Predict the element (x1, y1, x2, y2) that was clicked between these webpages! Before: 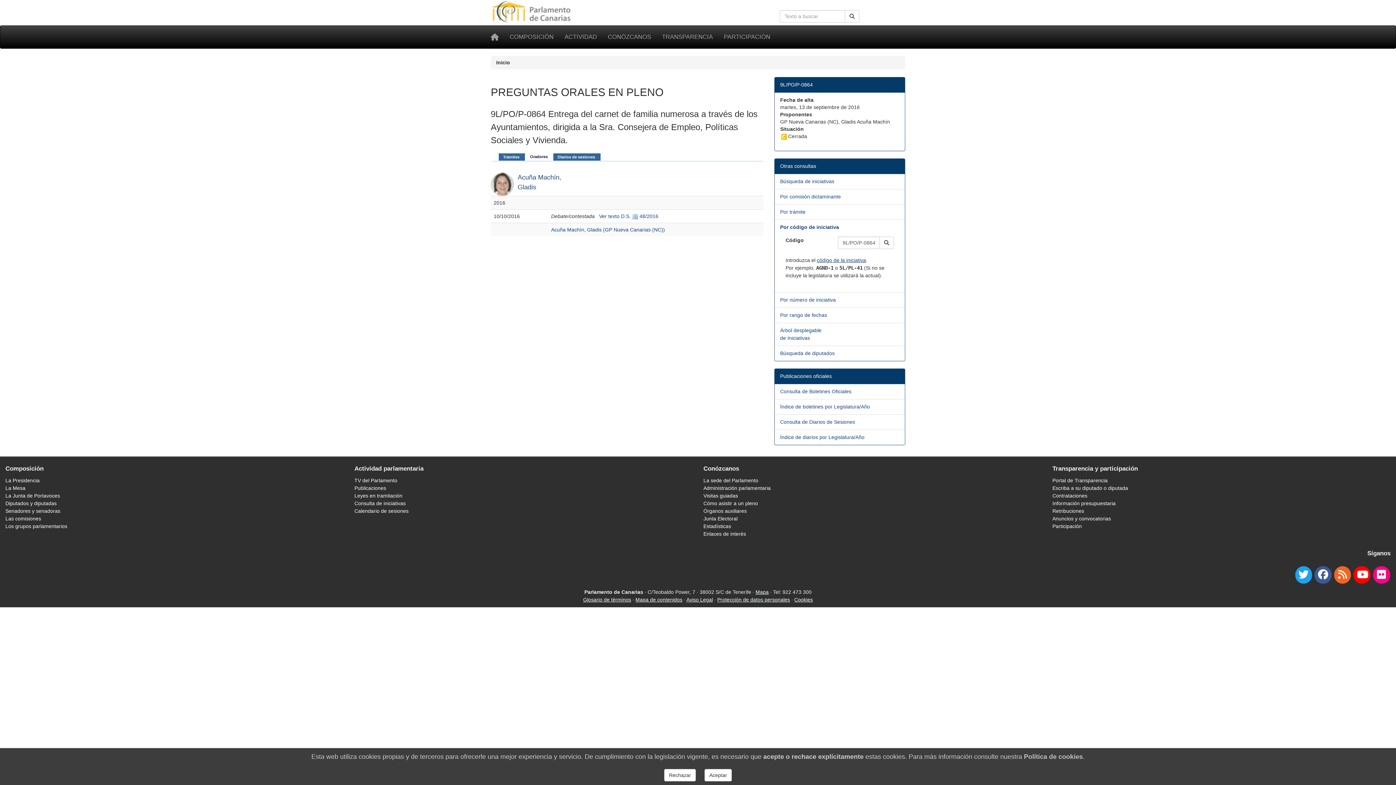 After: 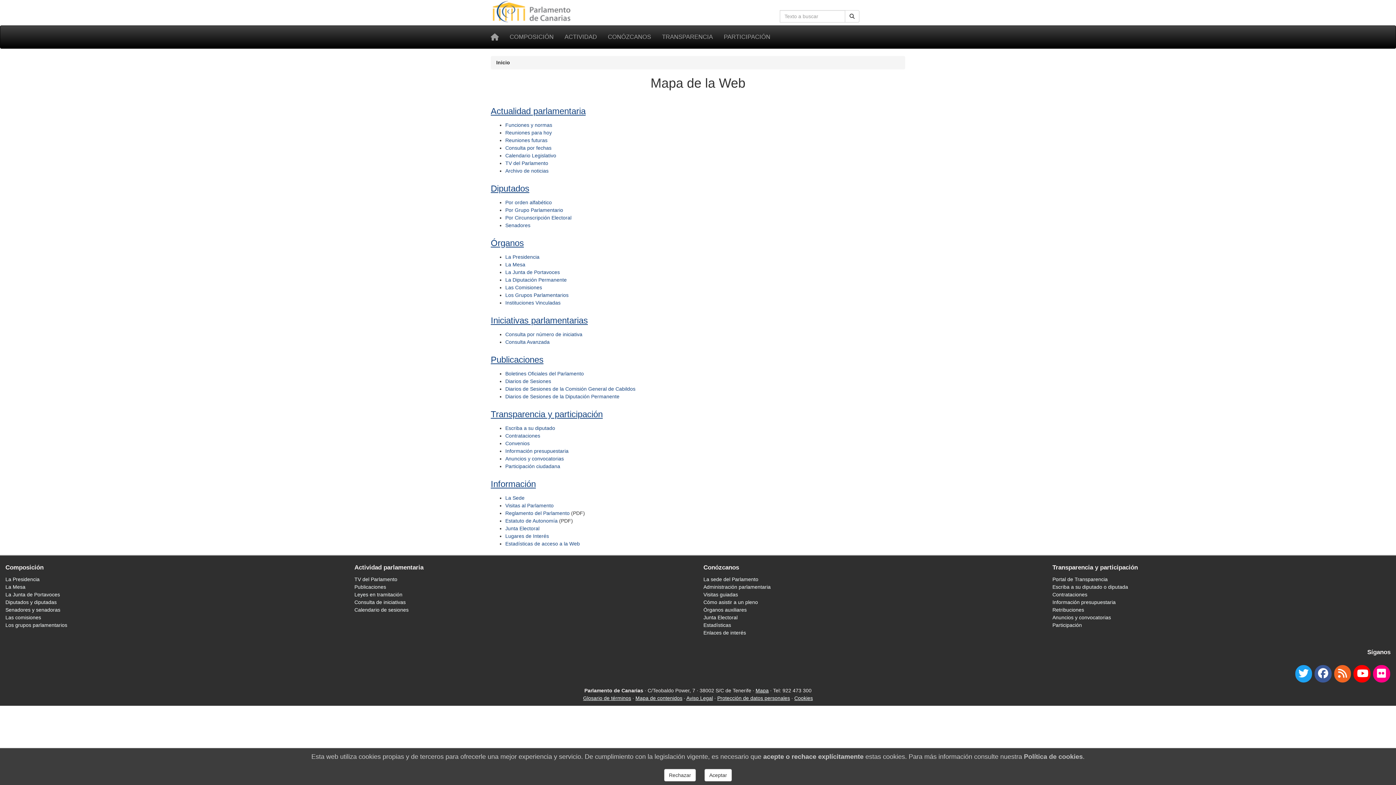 Action: label: Mapa de contenidos bbox: (635, 596, 682, 602)